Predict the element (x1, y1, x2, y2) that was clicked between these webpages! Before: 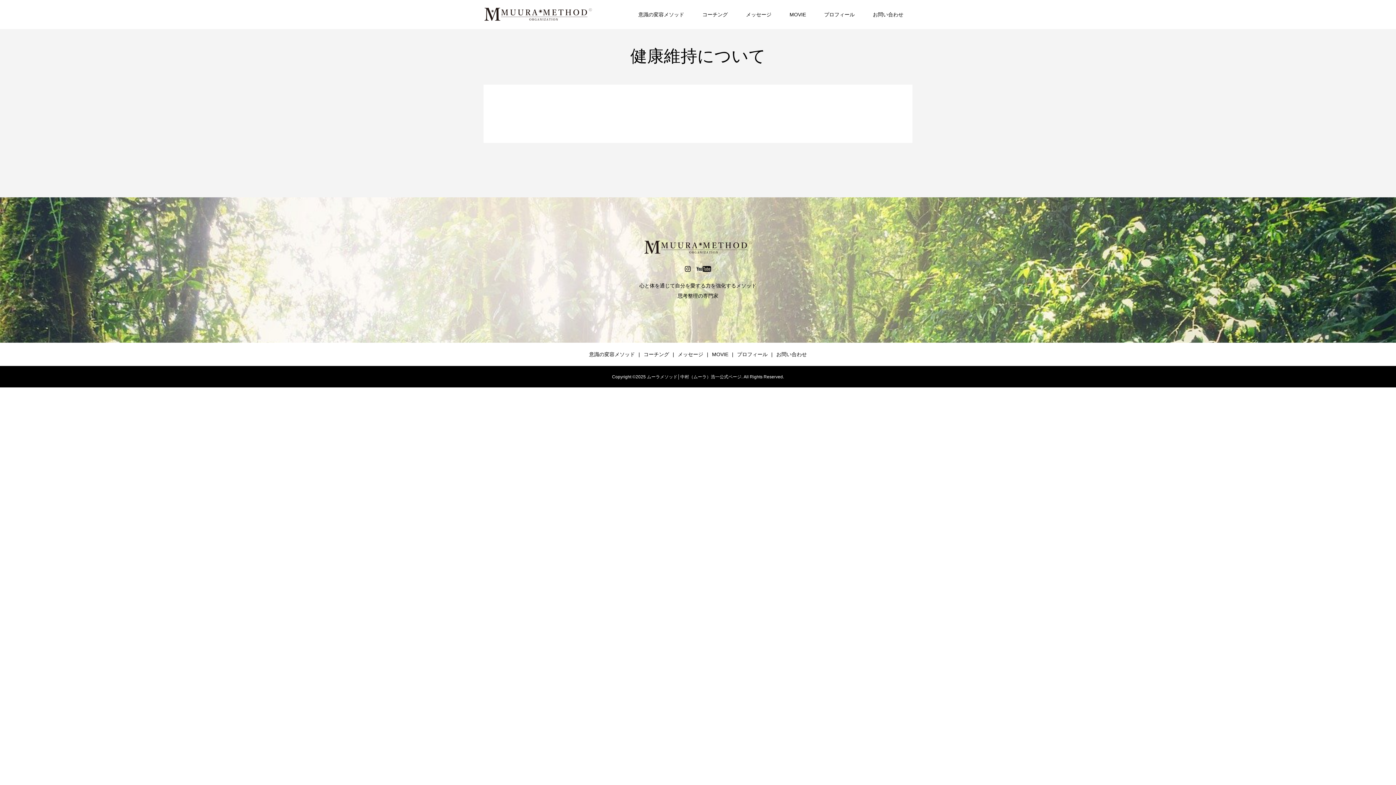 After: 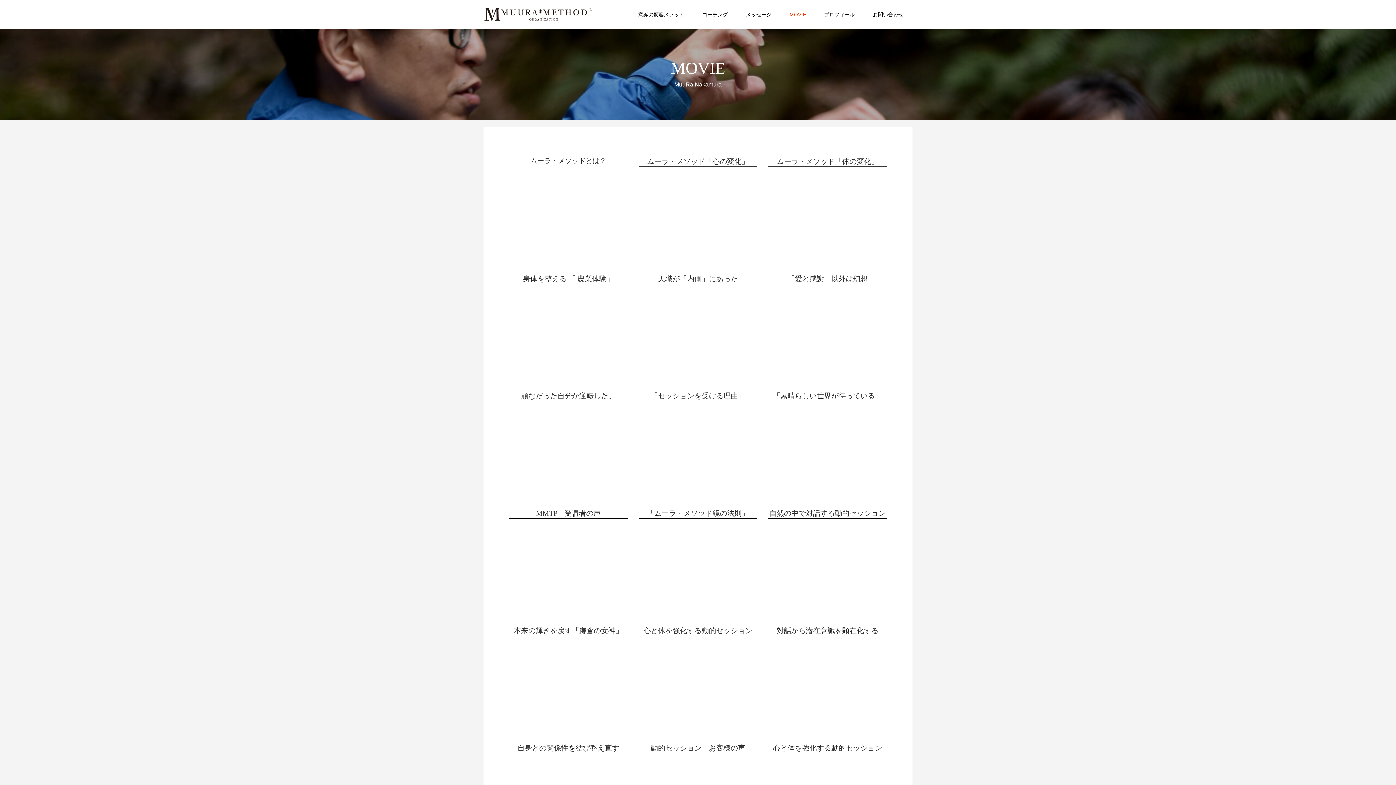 Action: bbox: (780, 0, 815, 29) label: MOVIE